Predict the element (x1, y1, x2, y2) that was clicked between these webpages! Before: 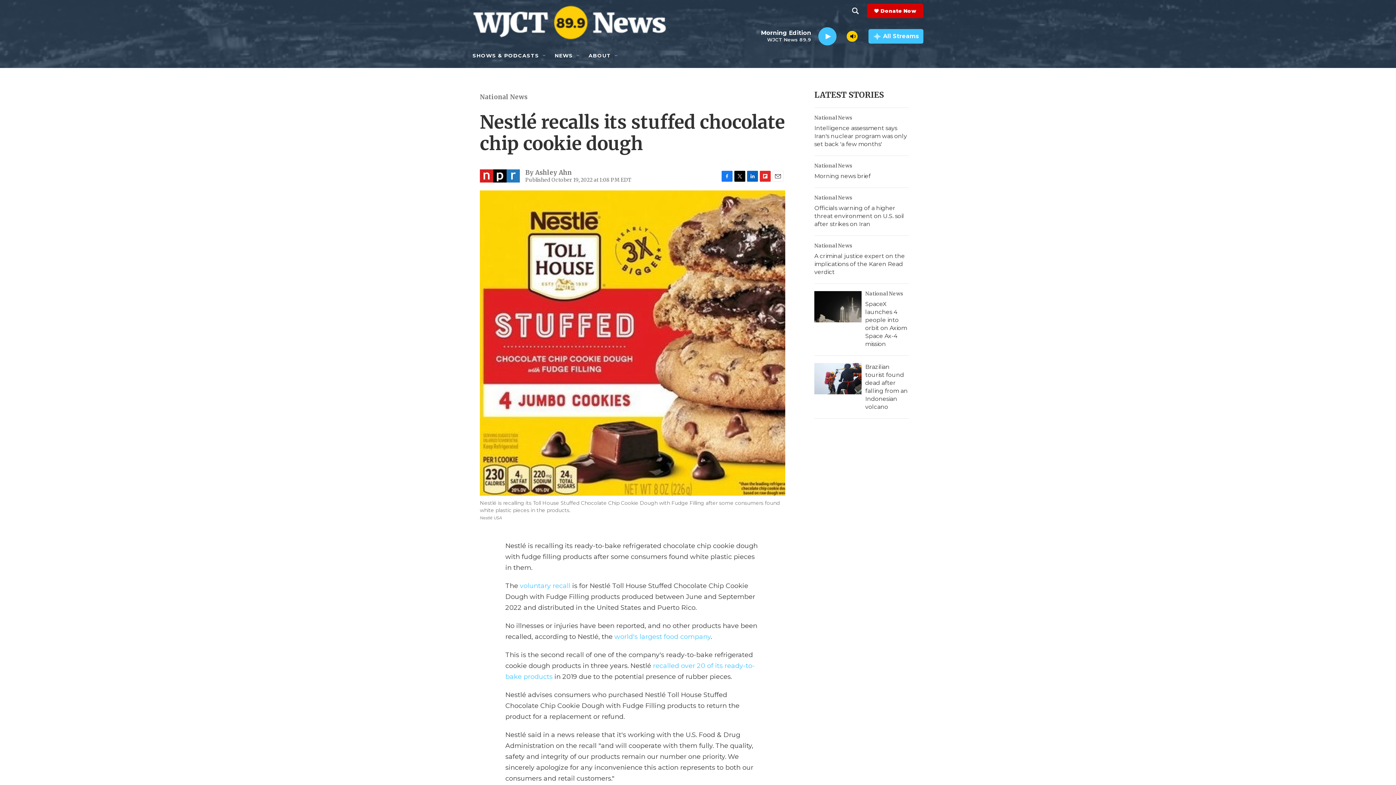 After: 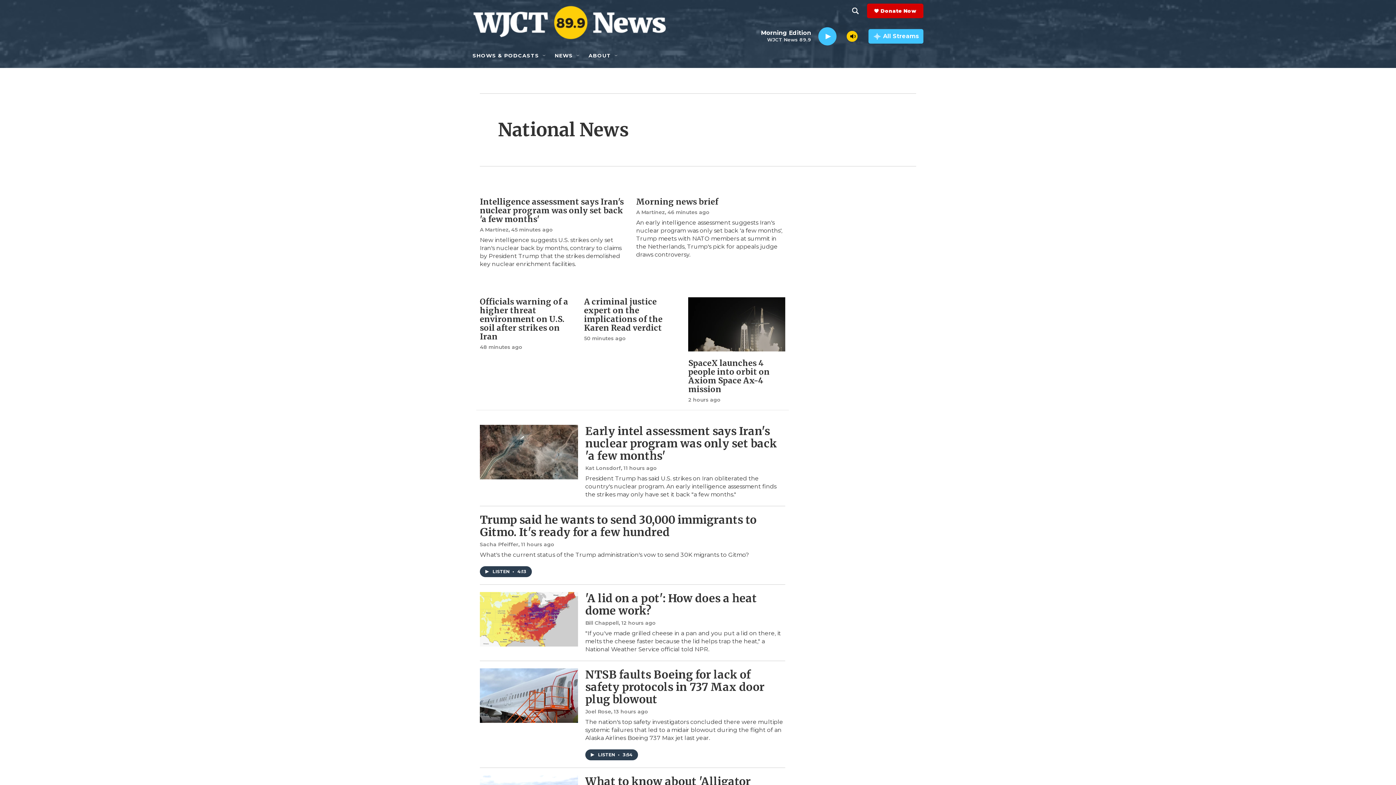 Action: bbox: (814, 242, 852, 249) label: National News